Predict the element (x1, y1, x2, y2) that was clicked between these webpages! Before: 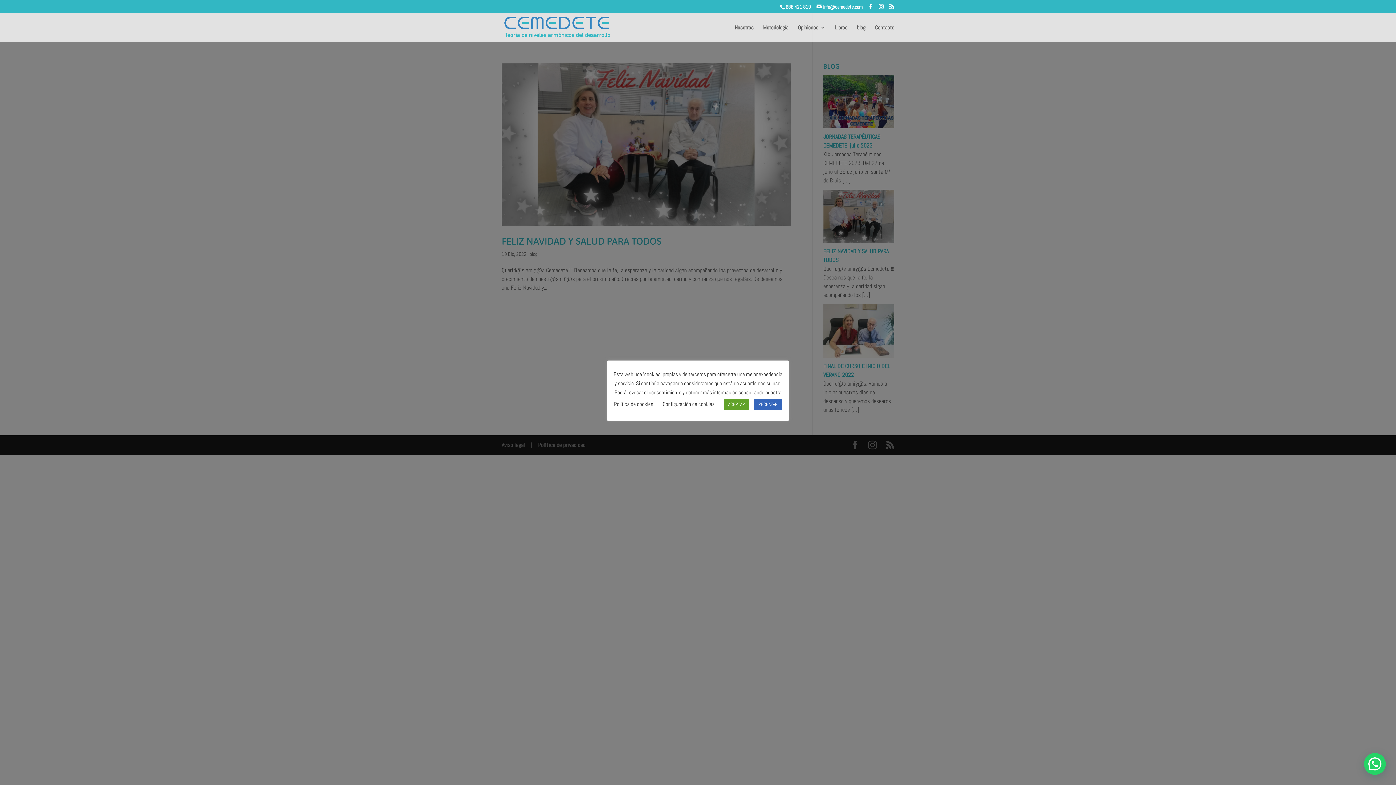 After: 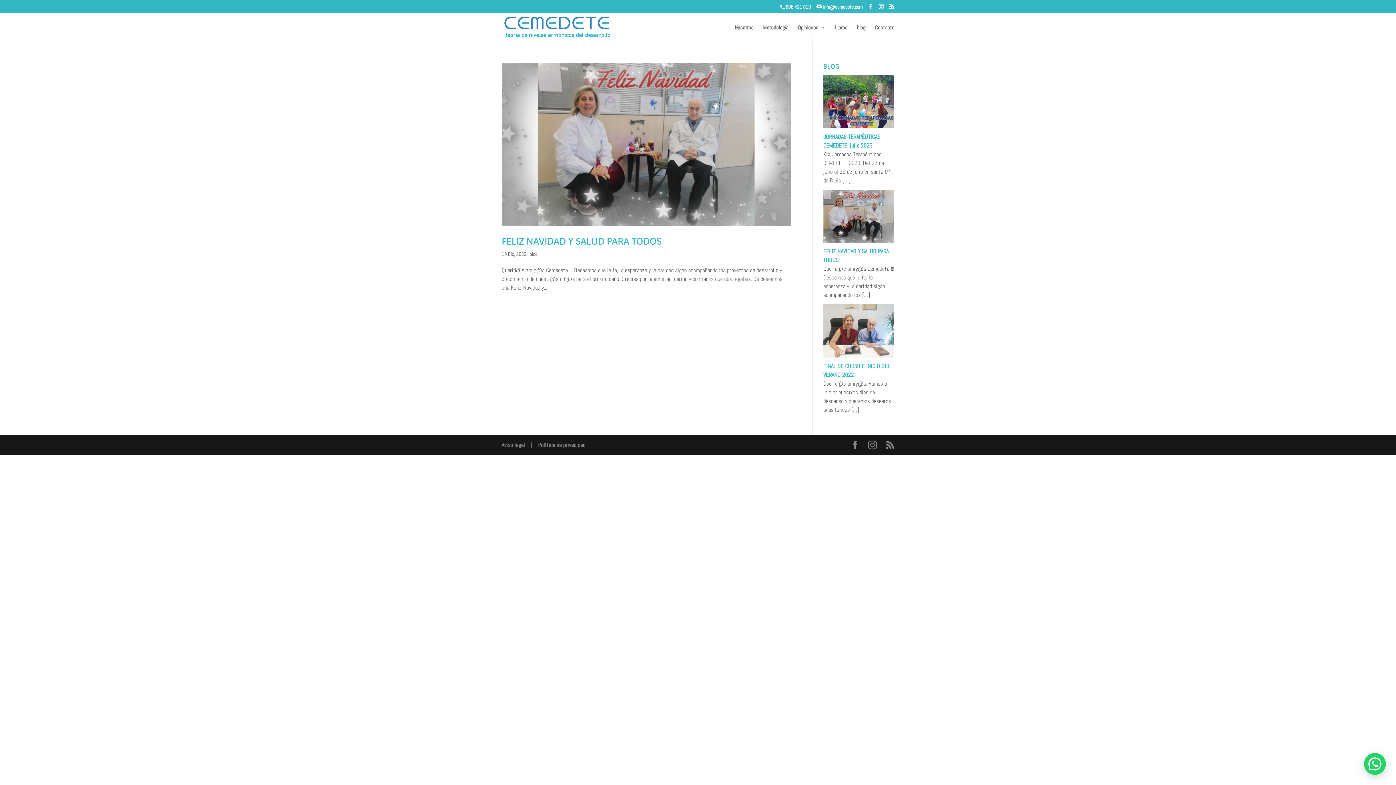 Action: label: ACEPTAR bbox: (724, 399, 749, 410)